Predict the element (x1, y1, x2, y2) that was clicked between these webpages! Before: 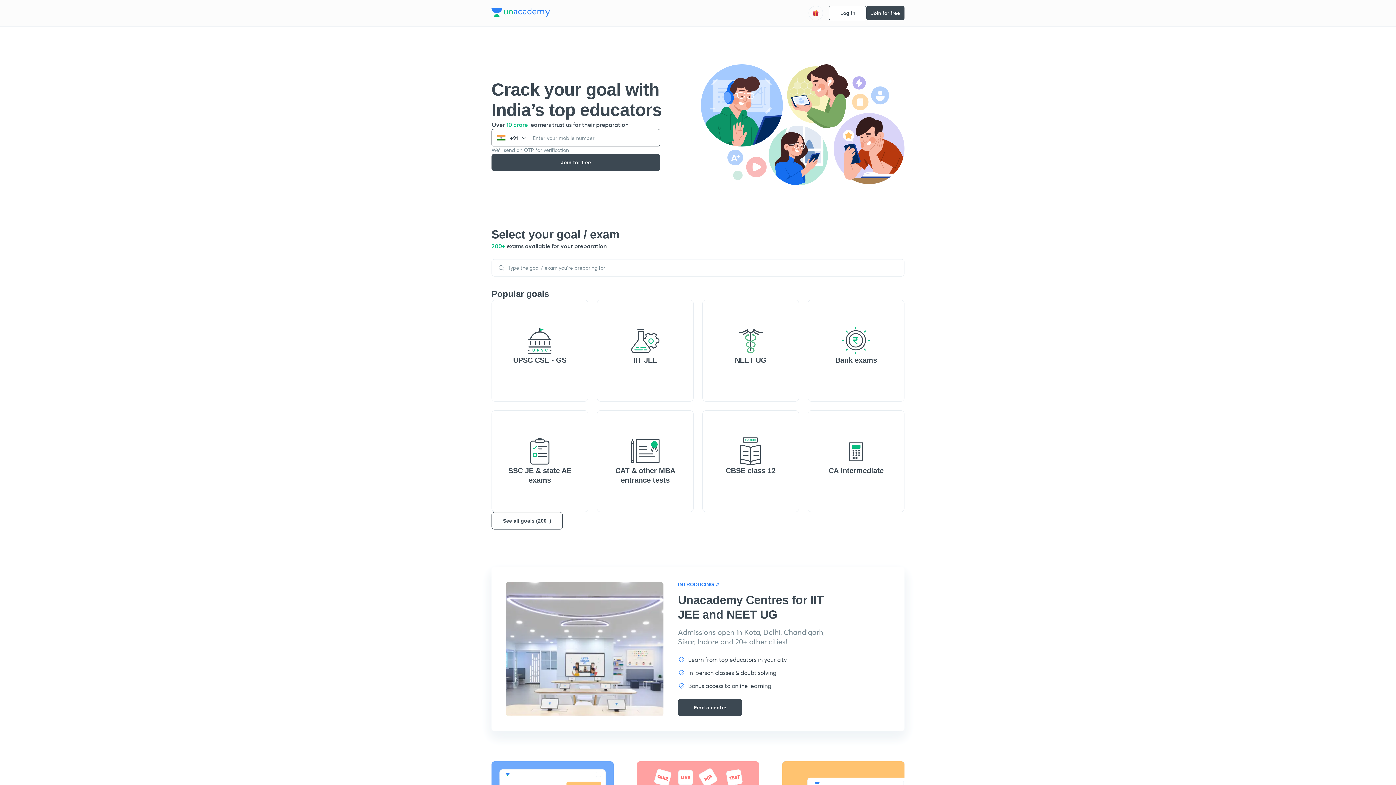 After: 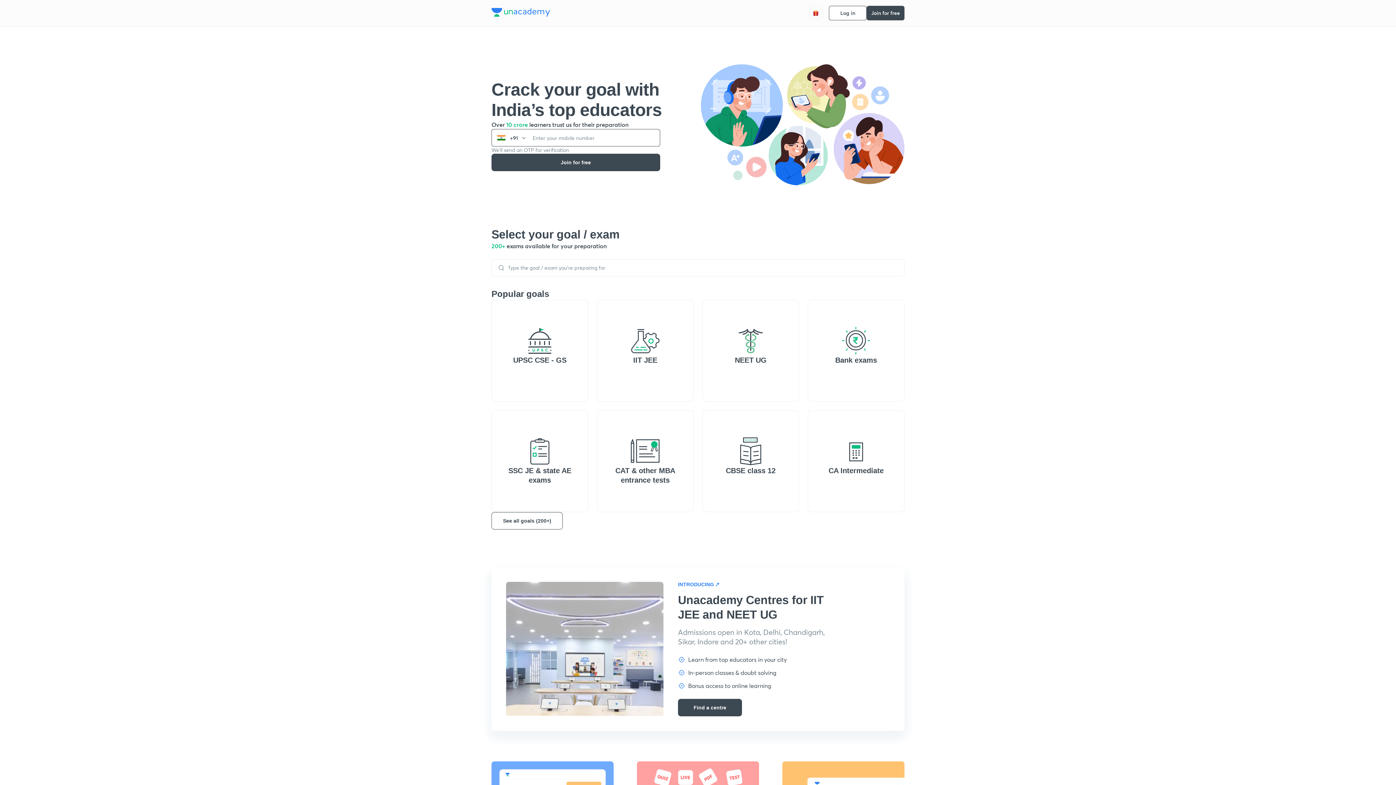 Action: bbox: (491, 7, 550, 18)